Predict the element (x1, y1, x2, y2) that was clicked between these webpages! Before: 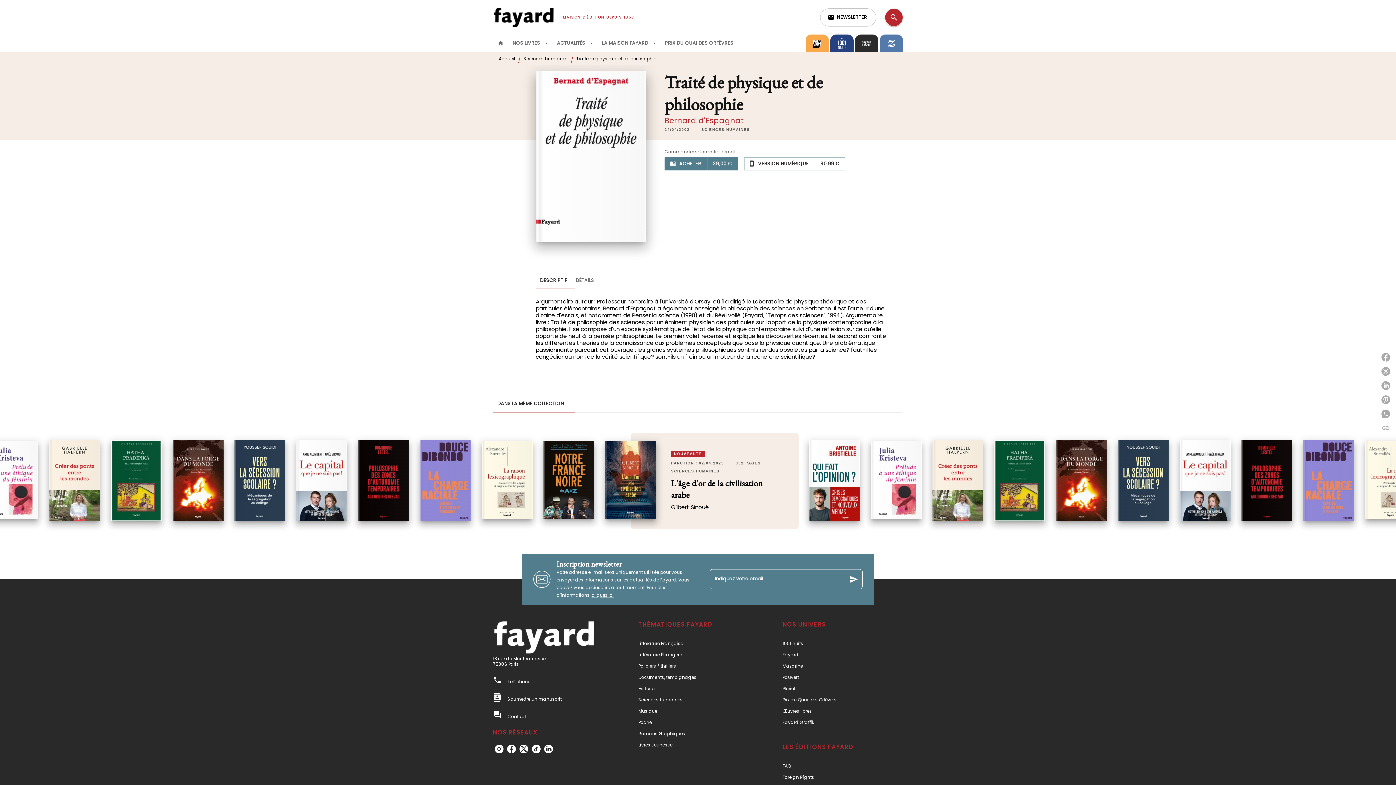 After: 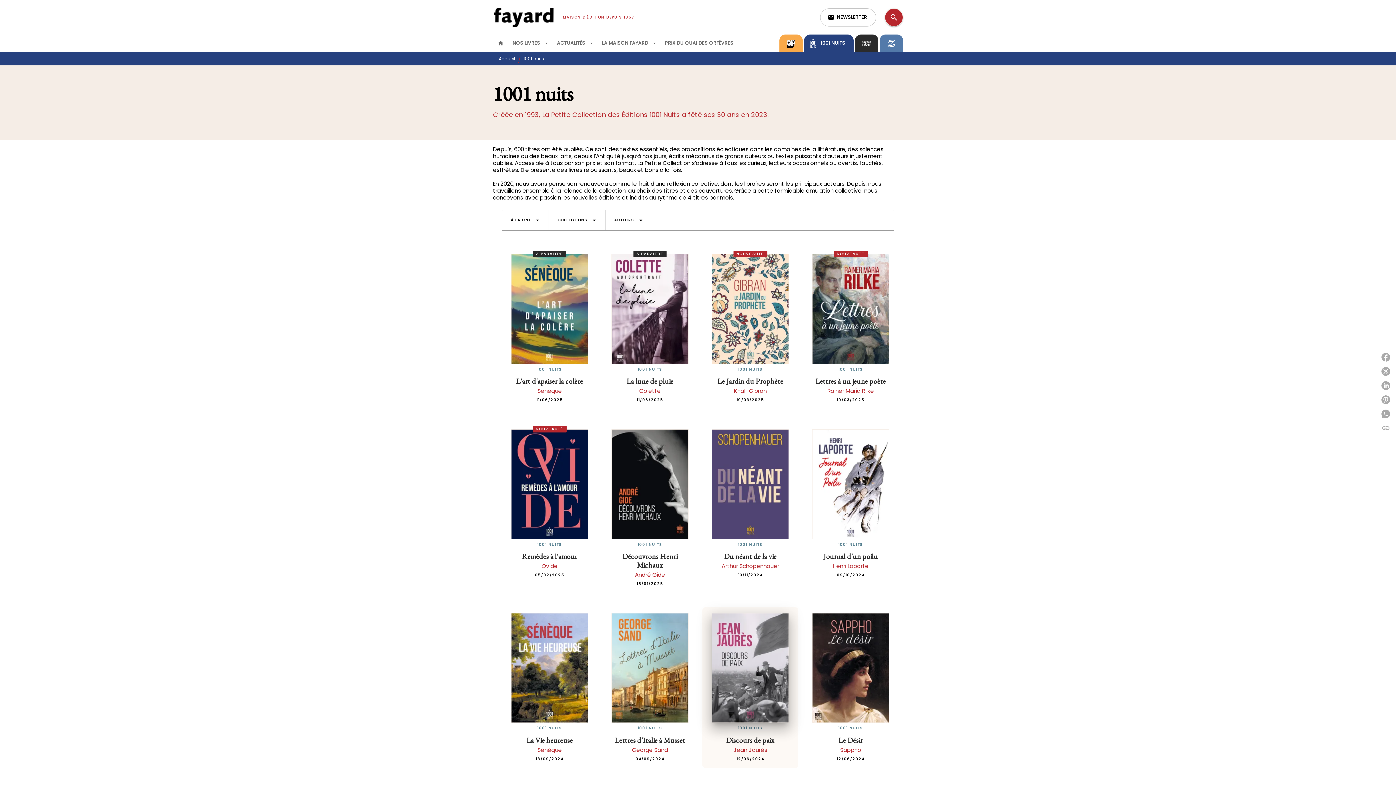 Action: label: 1001 nuits bbox: (782, 640, 803, 646)